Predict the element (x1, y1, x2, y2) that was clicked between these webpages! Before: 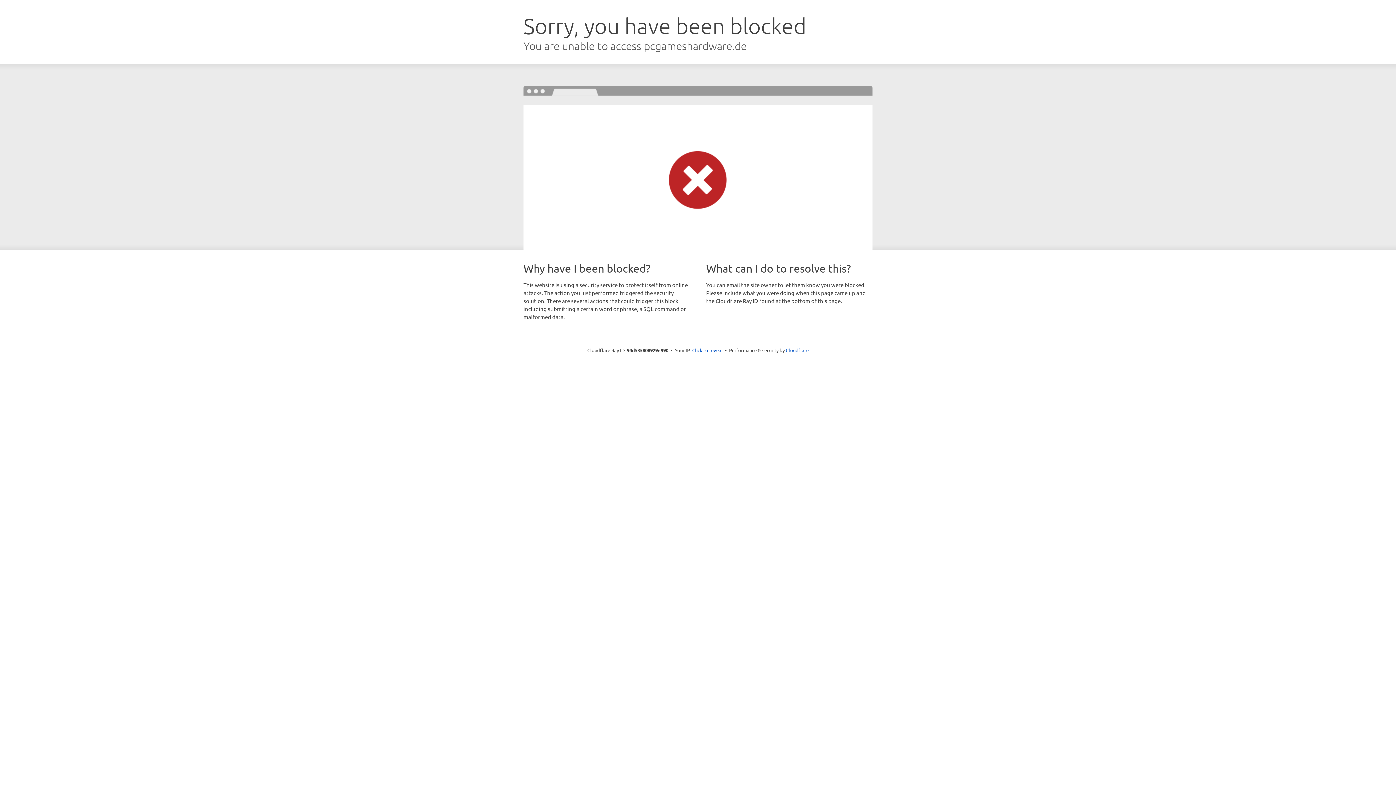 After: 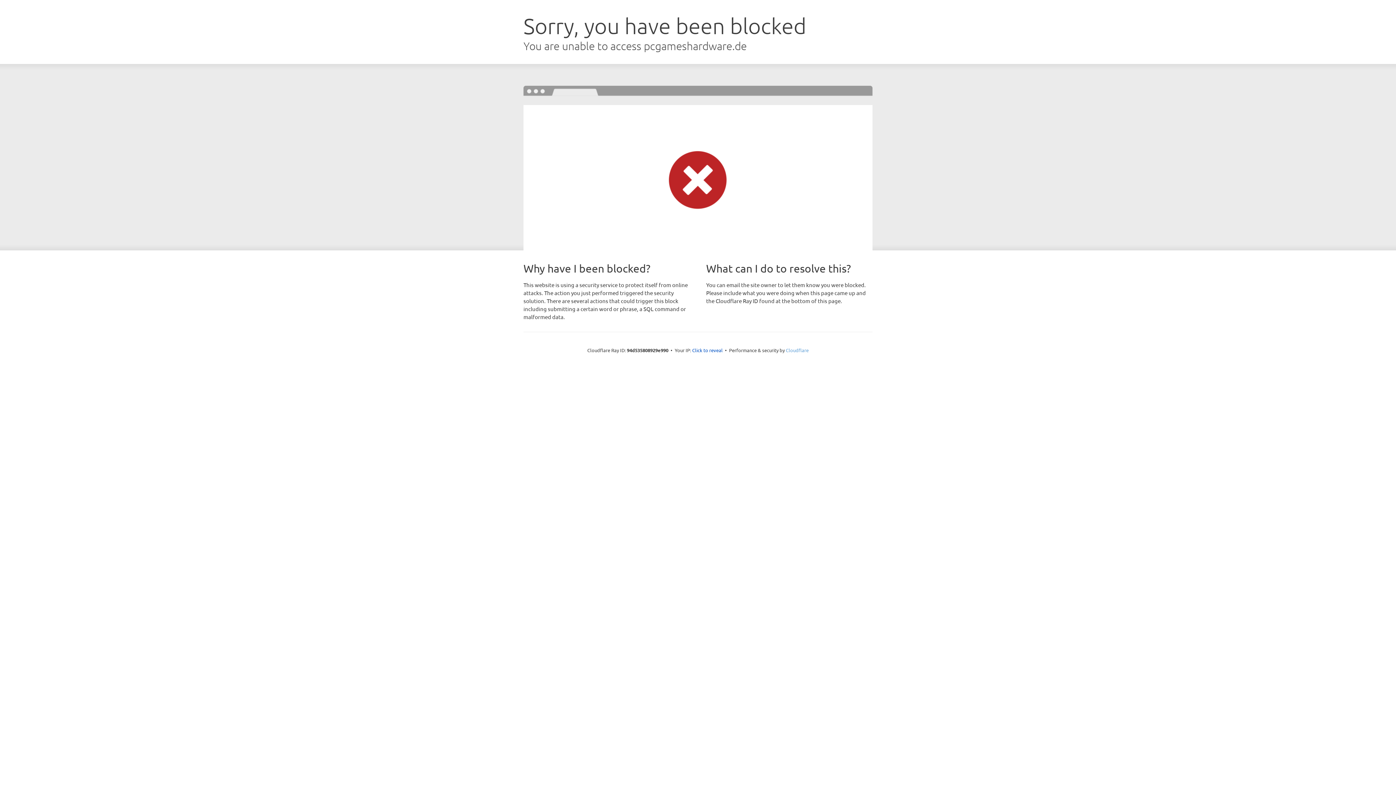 Action: label: Cloudflare bbox: (786, 347, 808, 353)